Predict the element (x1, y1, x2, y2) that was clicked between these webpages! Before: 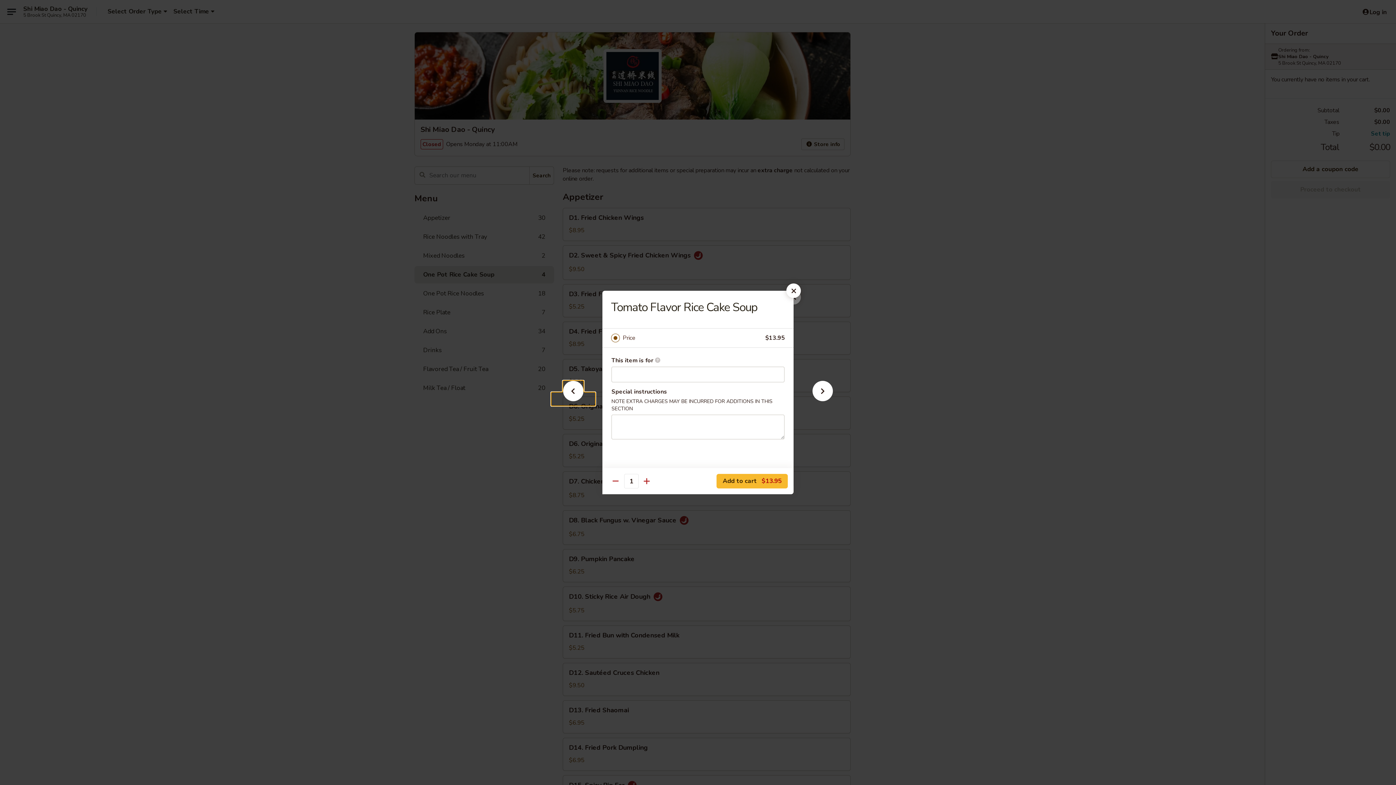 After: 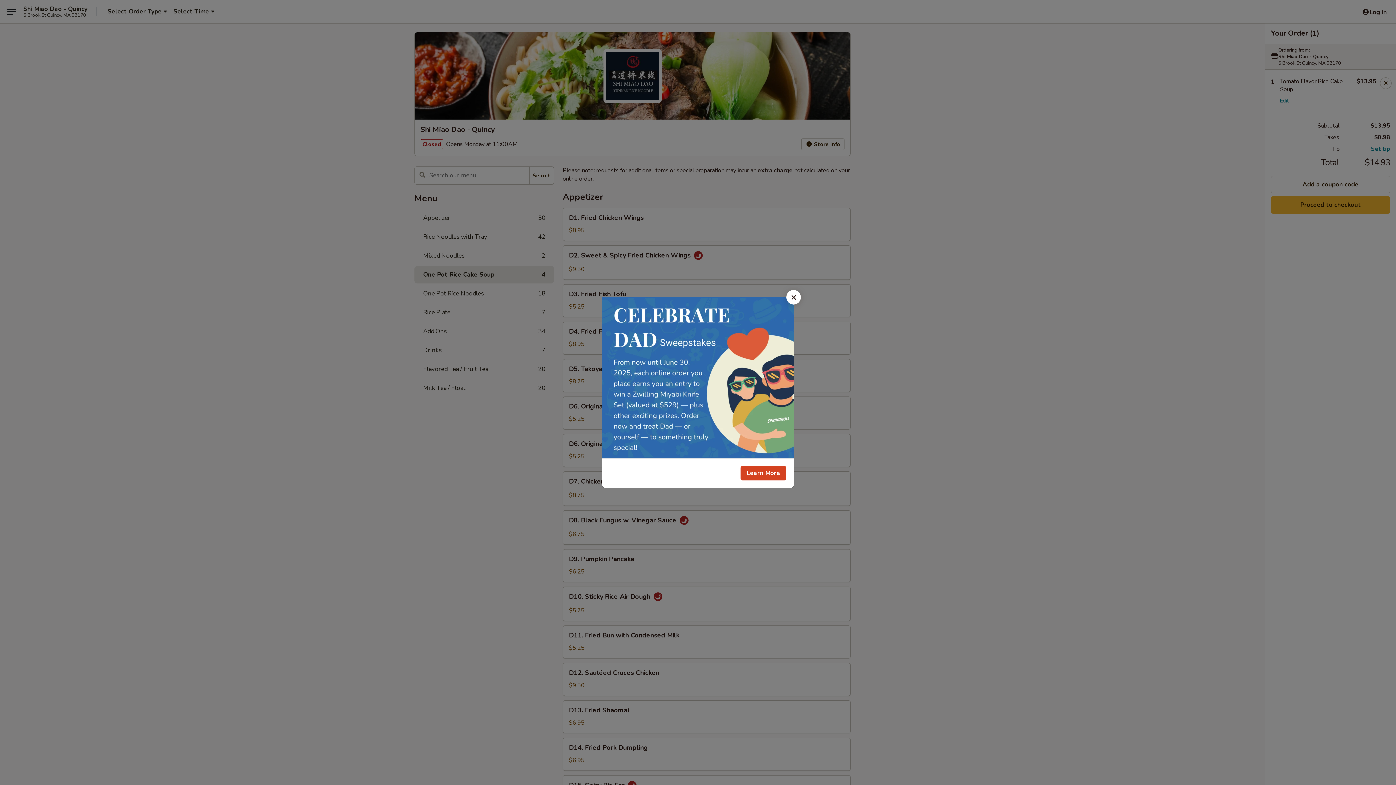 Action: bbox: (716, 474, 788, 488) label: Add to cart $13.95